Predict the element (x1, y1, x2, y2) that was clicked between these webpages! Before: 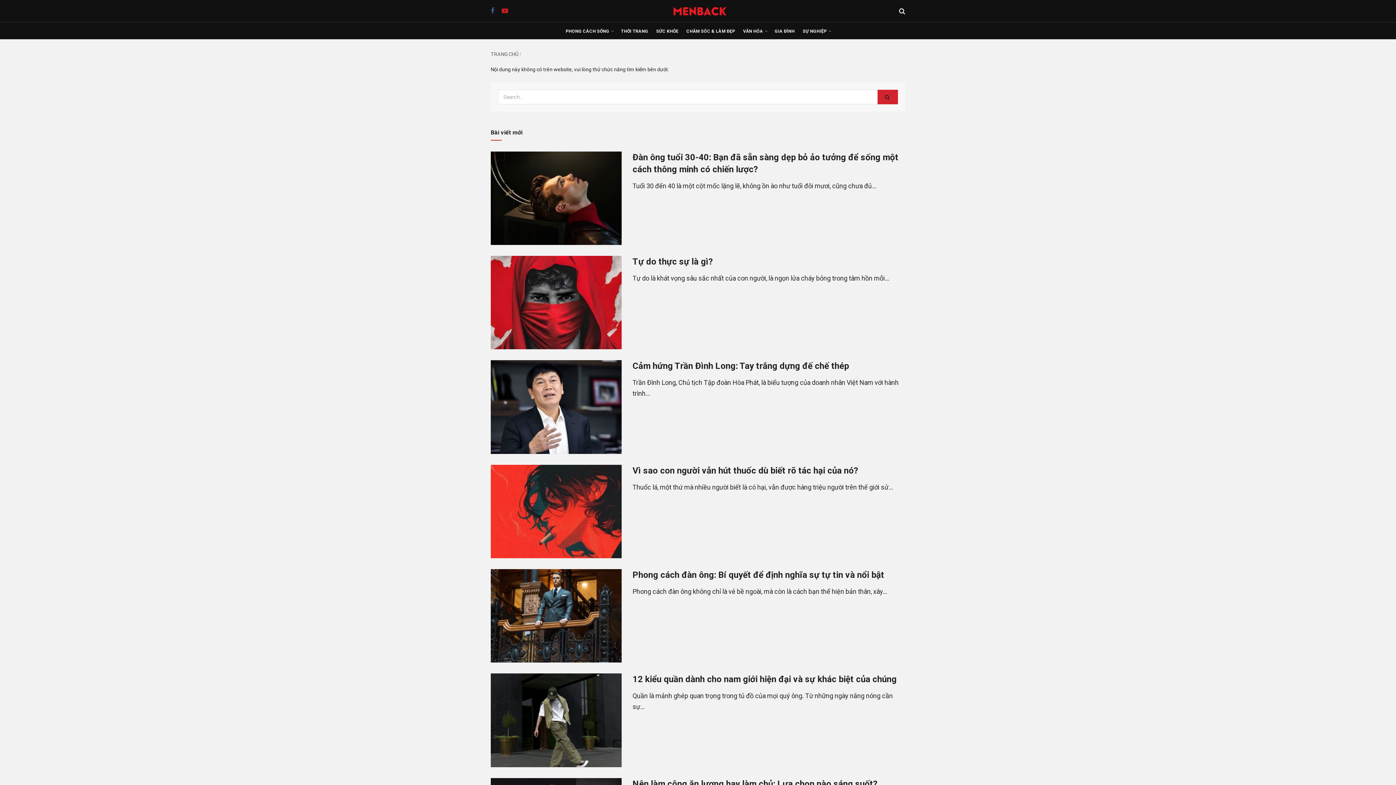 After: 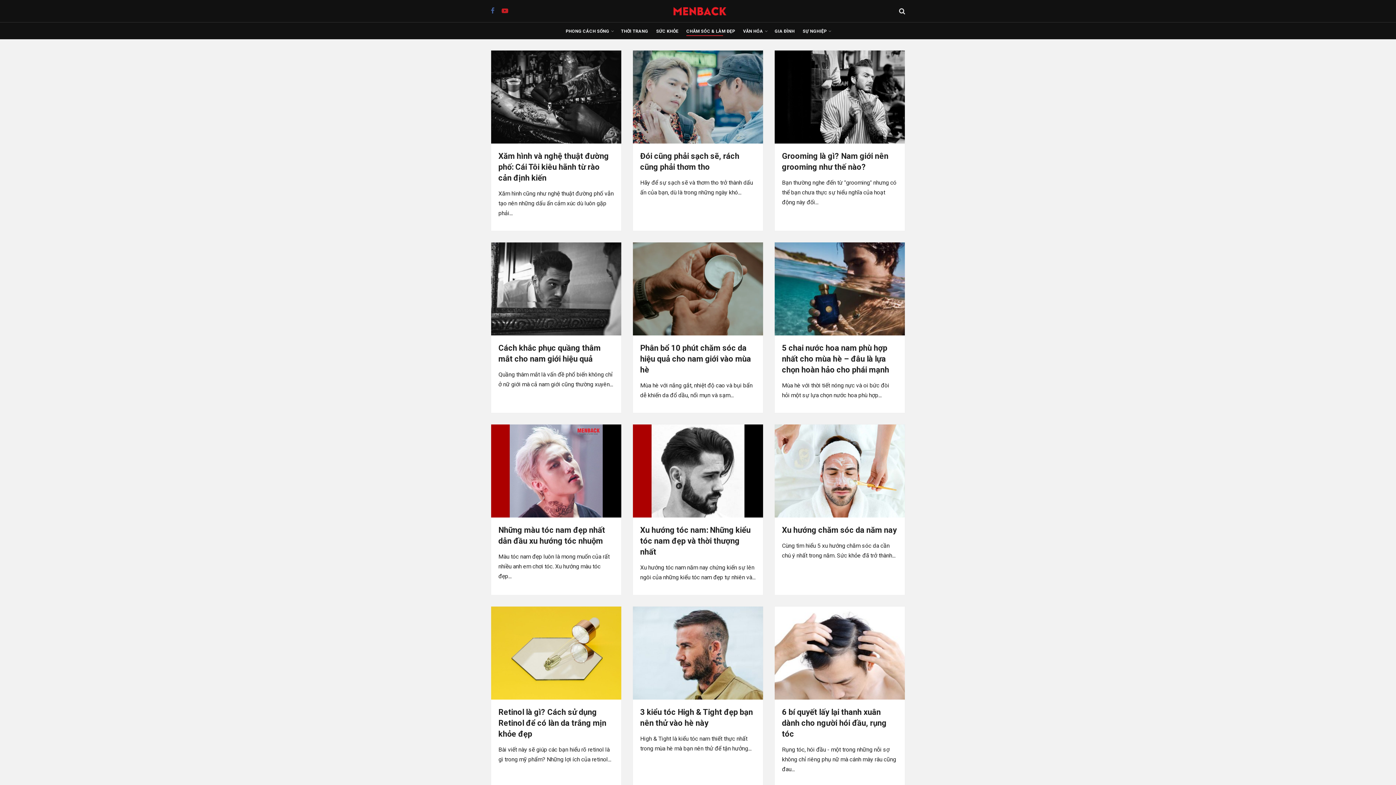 Action: bbox: (686, 26, 735, 36) label: CHĂM SÓC & LÀM ĐẸP